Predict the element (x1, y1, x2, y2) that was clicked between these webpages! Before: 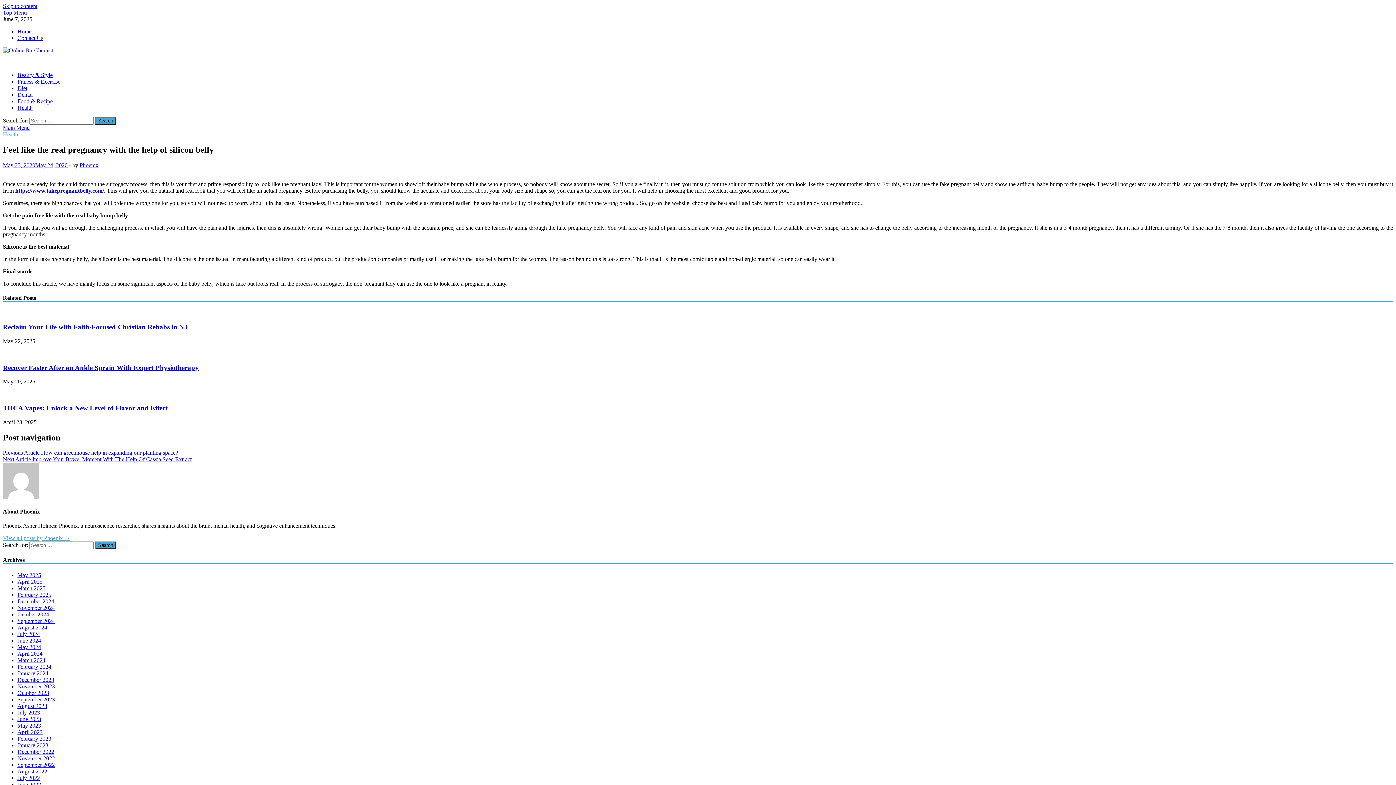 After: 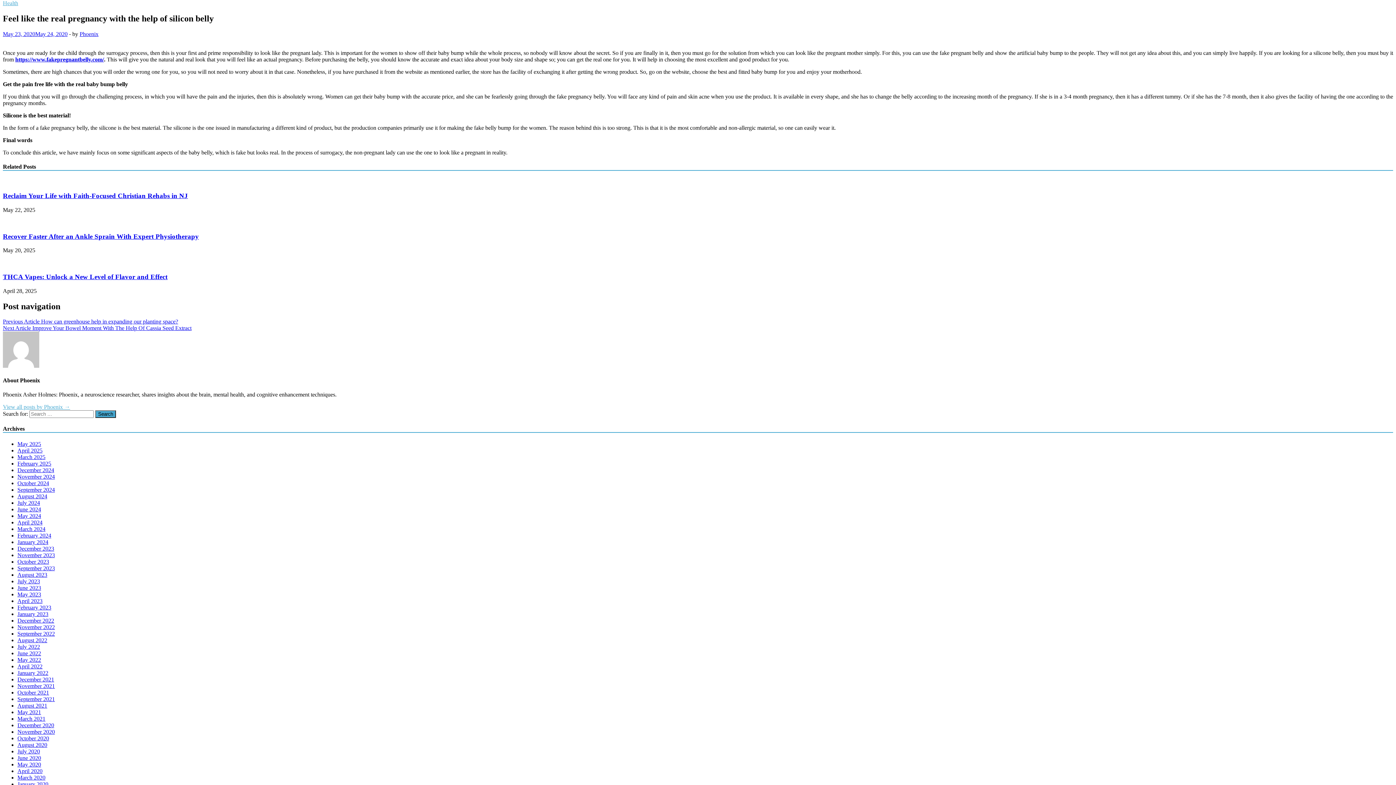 Action: bbox: (2, 2, 37, 9) label: Skip to content